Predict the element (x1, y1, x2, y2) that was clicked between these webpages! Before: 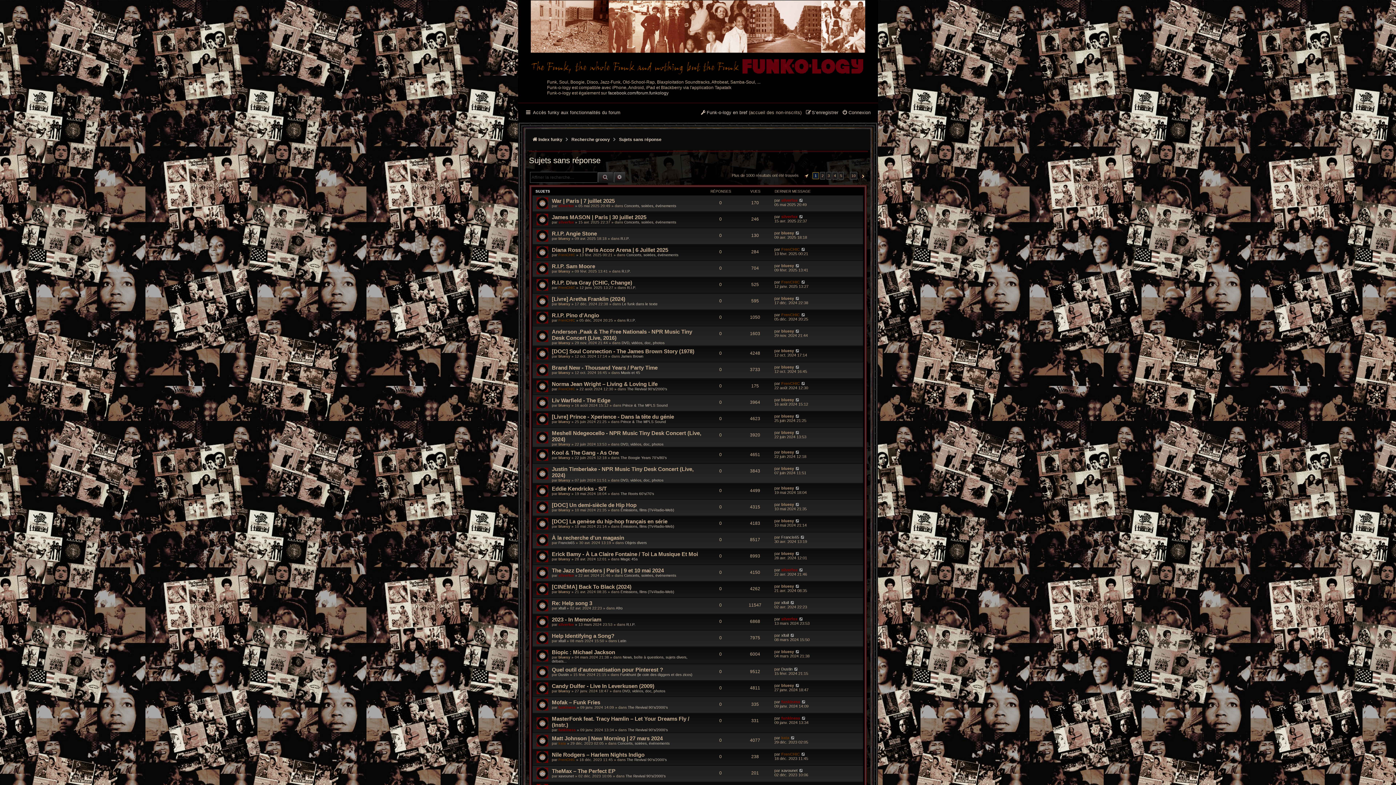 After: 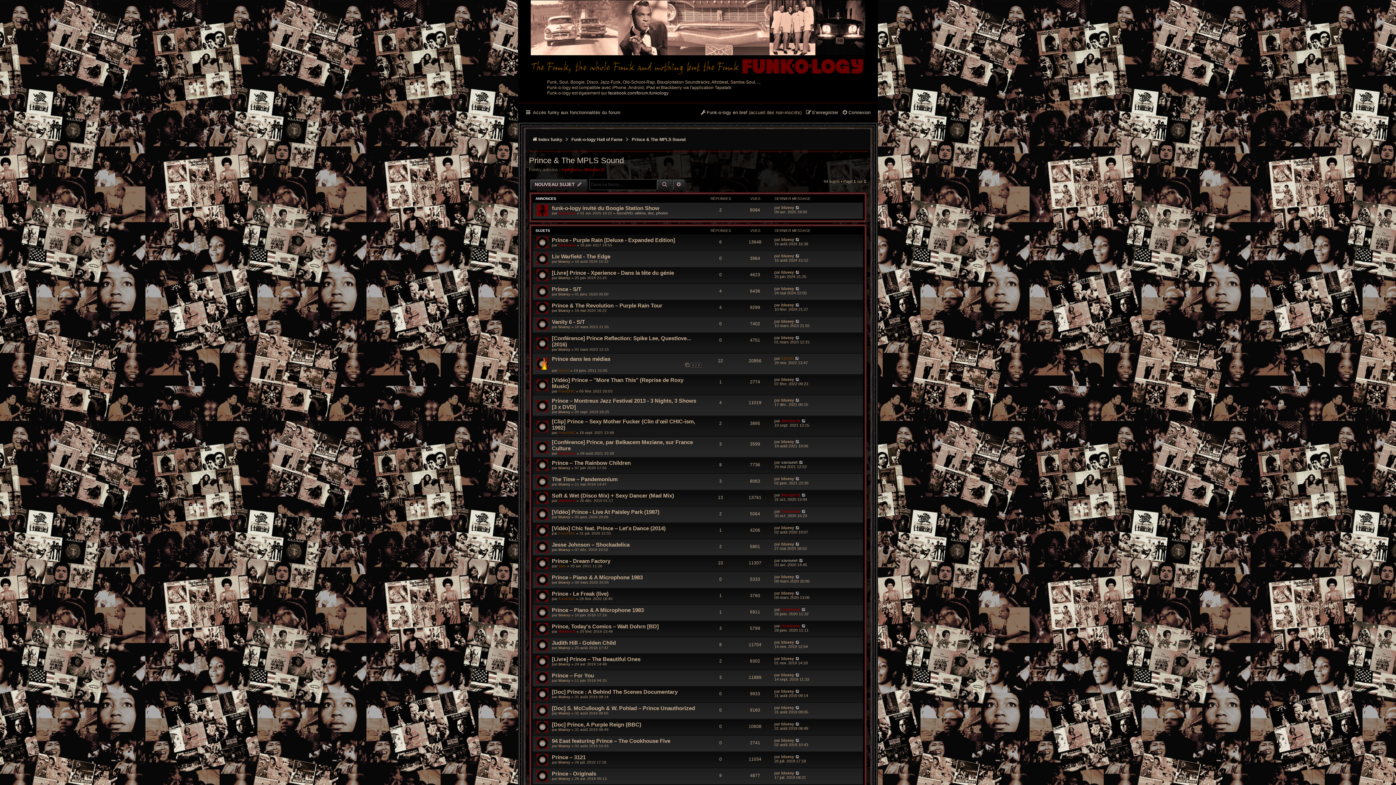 Action: bbox: (620, 420, 666, 424) label: Prince & The MPLS Sound